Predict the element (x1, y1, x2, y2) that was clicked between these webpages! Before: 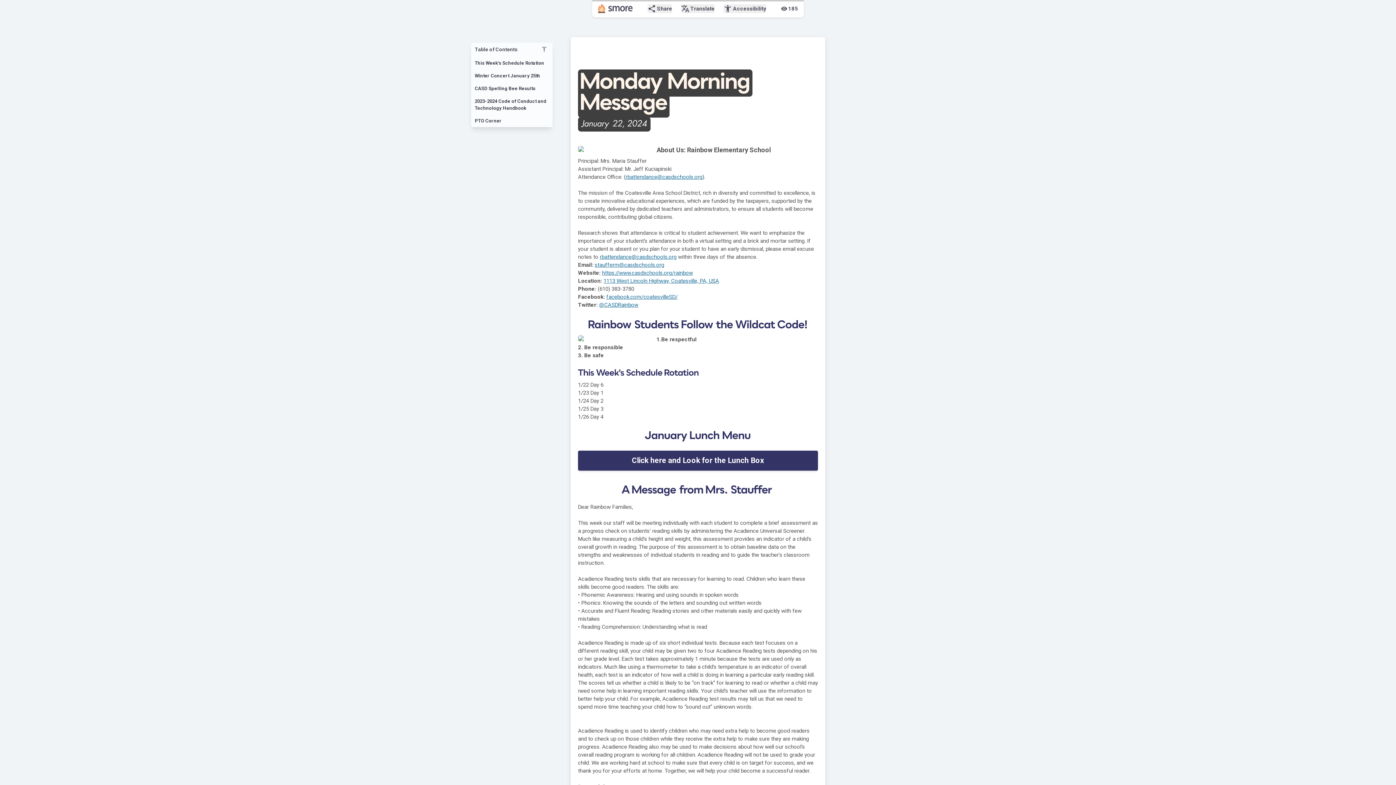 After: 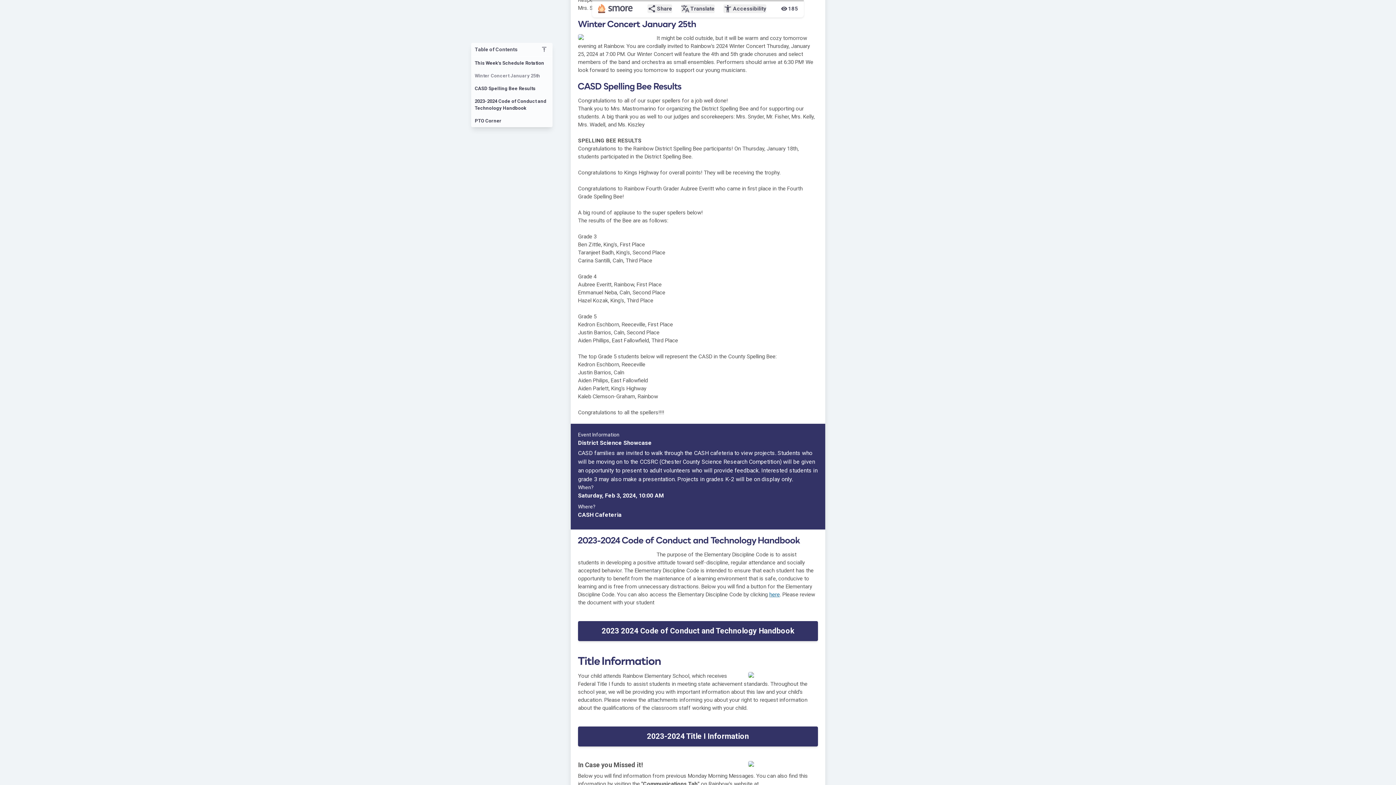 Action: bbox: (471, 69, 552, 82) label: Winter Concert January 25th